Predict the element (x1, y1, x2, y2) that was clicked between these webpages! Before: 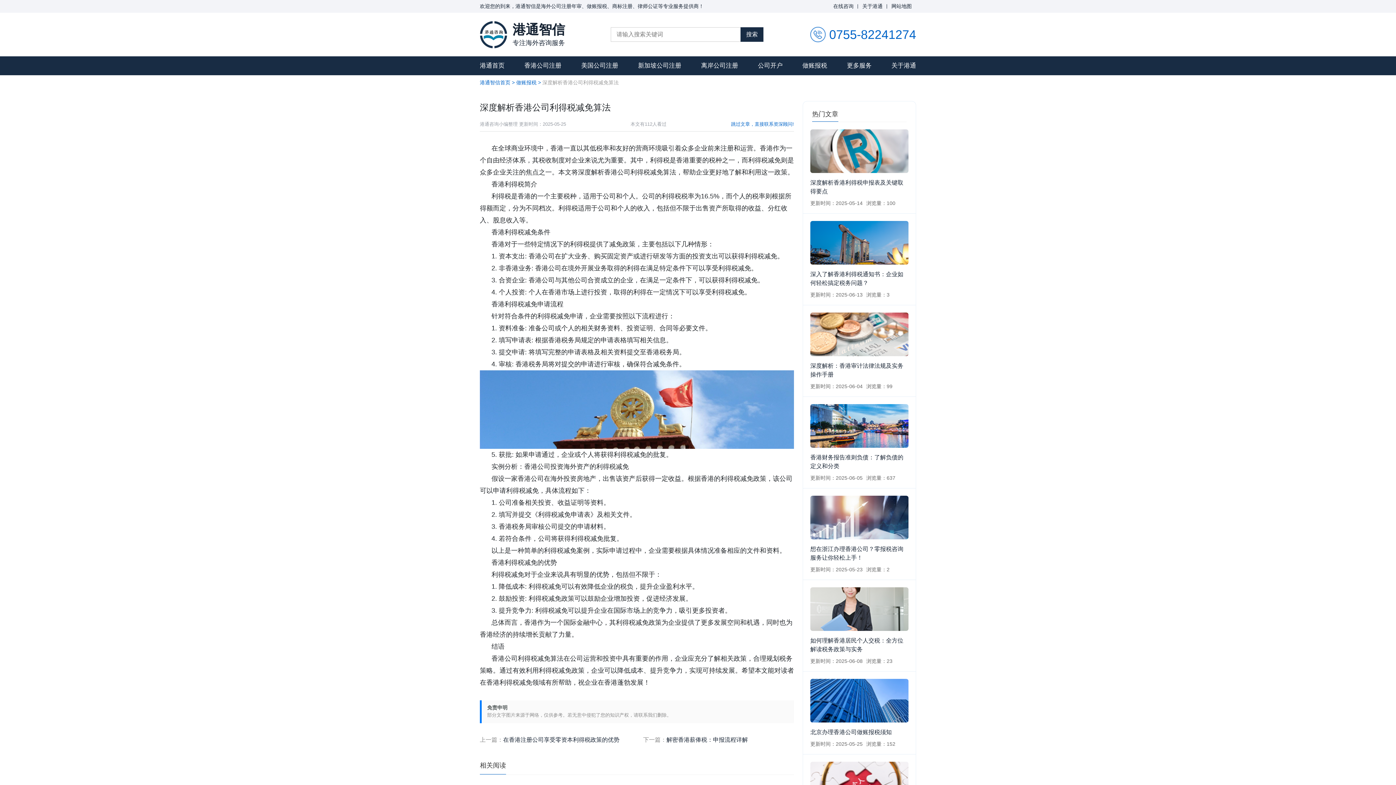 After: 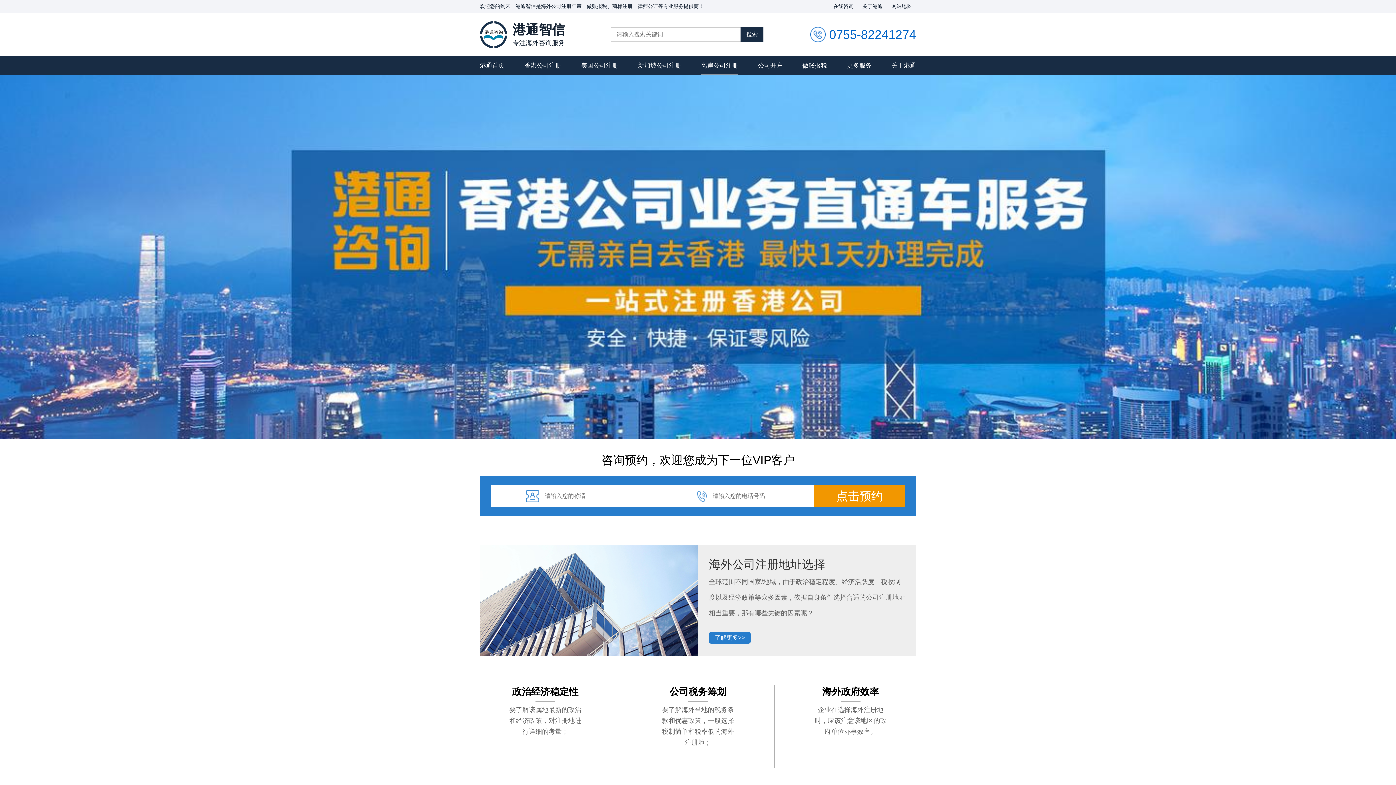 Action: label: 离岸公司注册 bbox: (701, 56, 738, 75)